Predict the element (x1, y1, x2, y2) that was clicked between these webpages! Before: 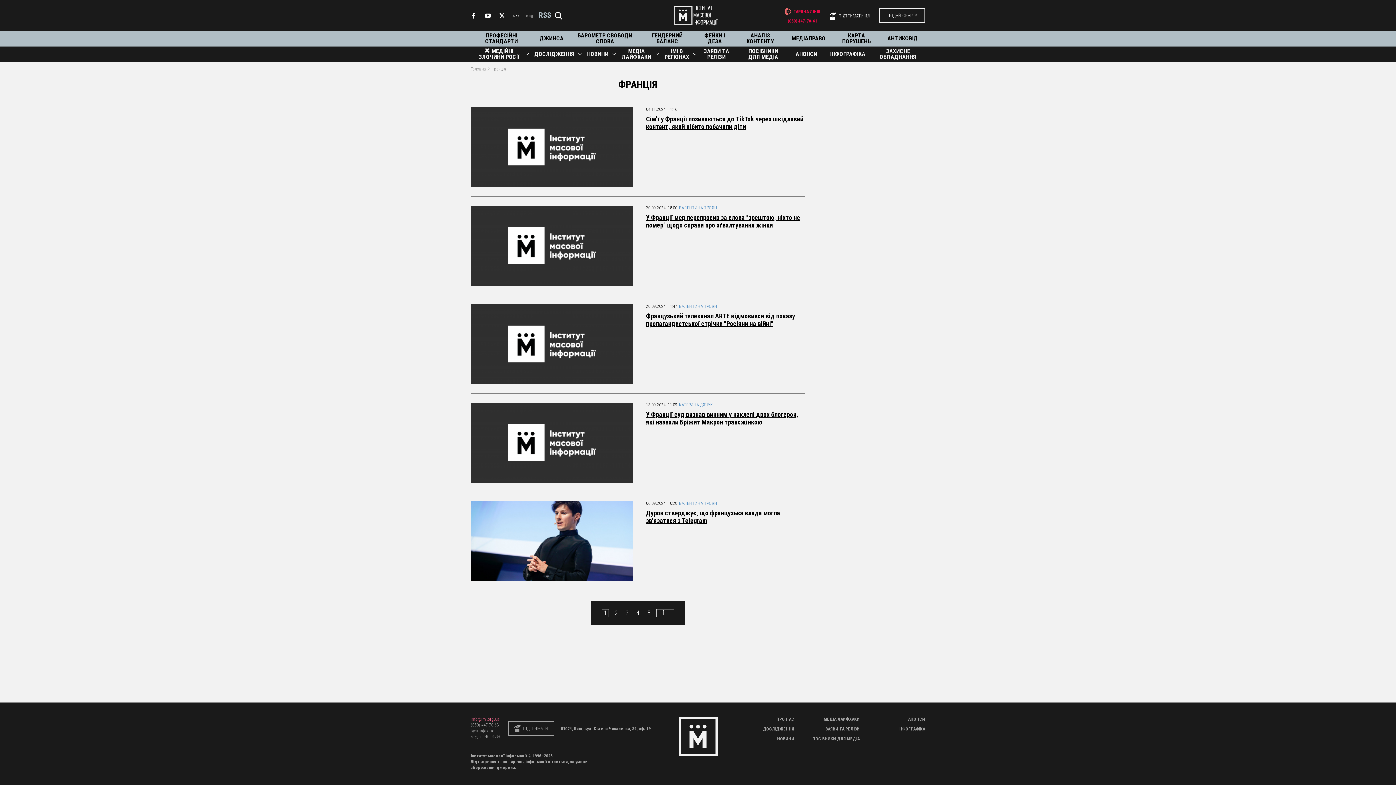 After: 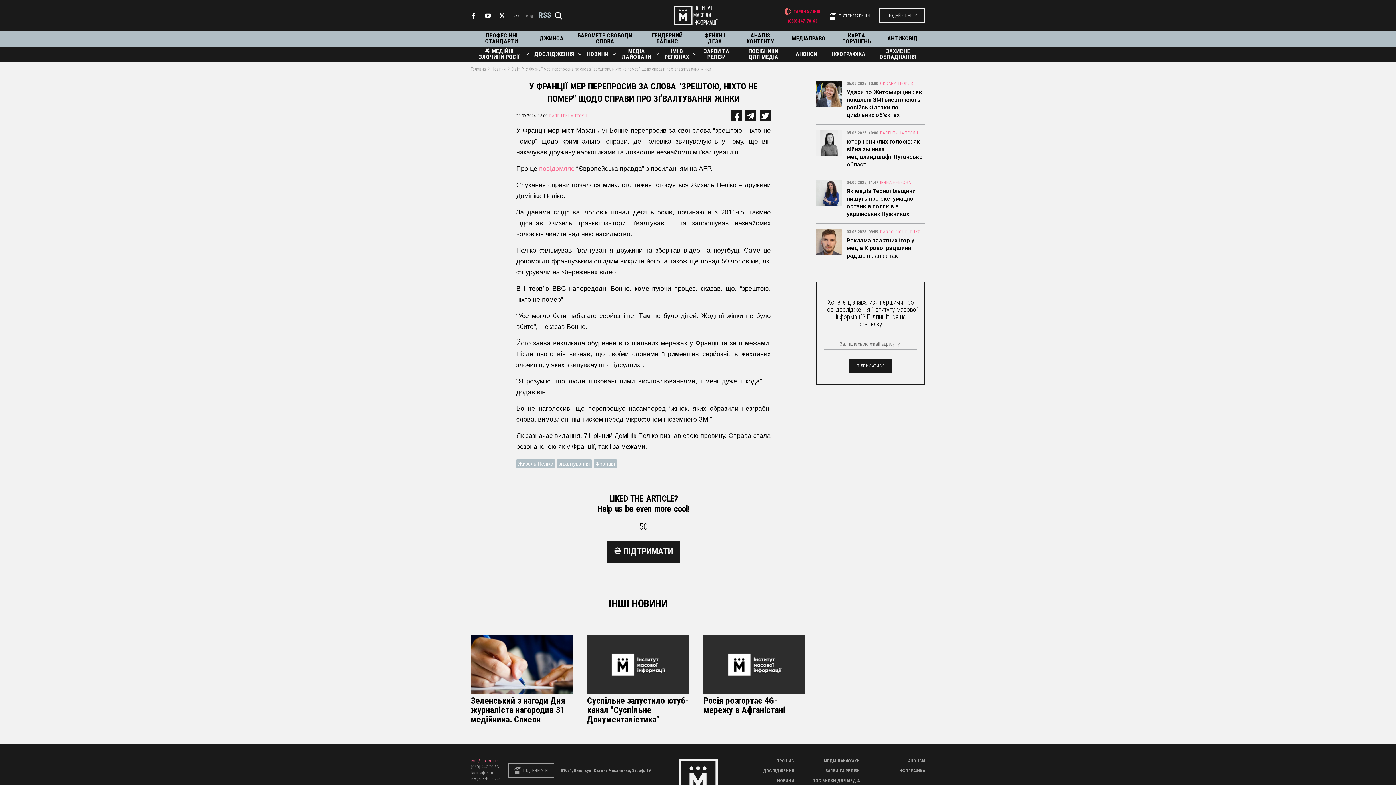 Action: bbox: (470, 205, 633, 285)